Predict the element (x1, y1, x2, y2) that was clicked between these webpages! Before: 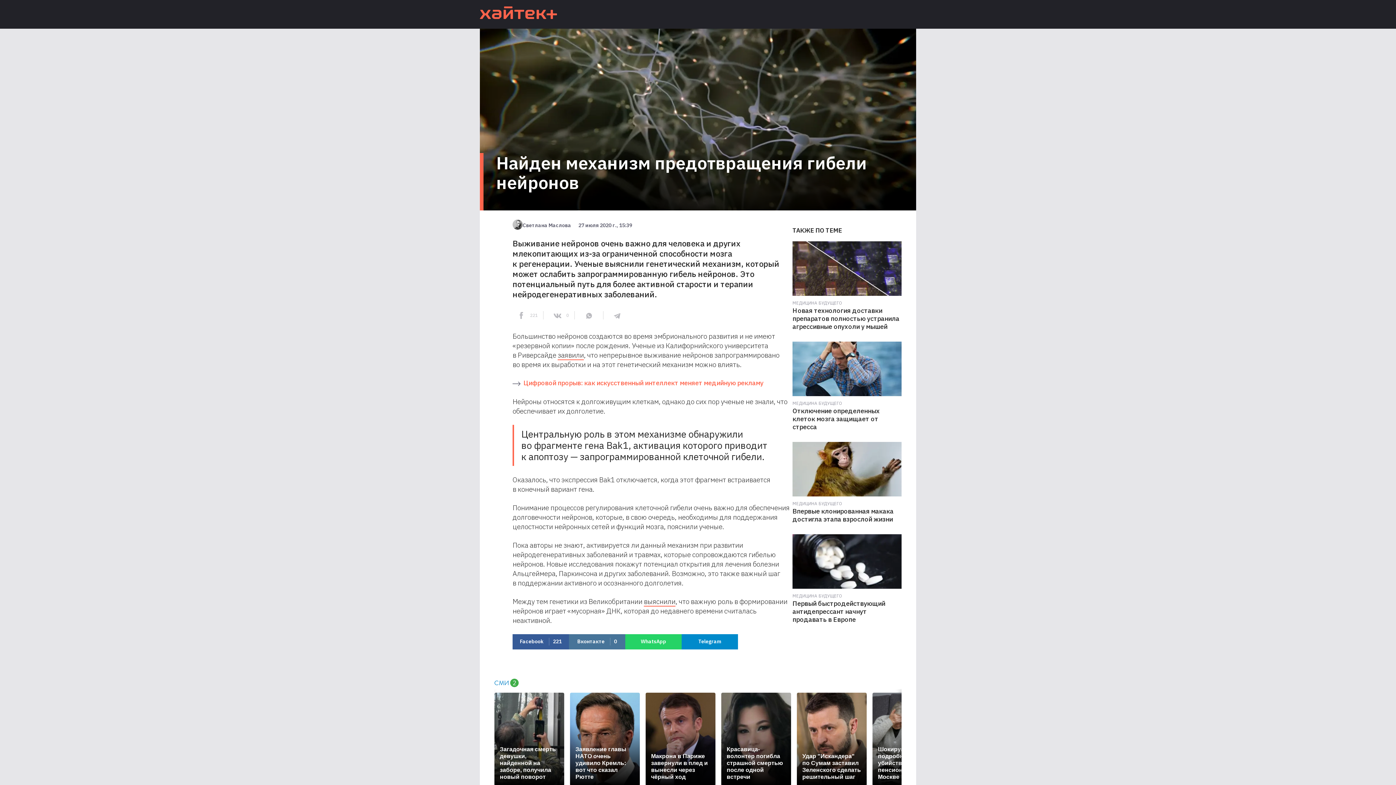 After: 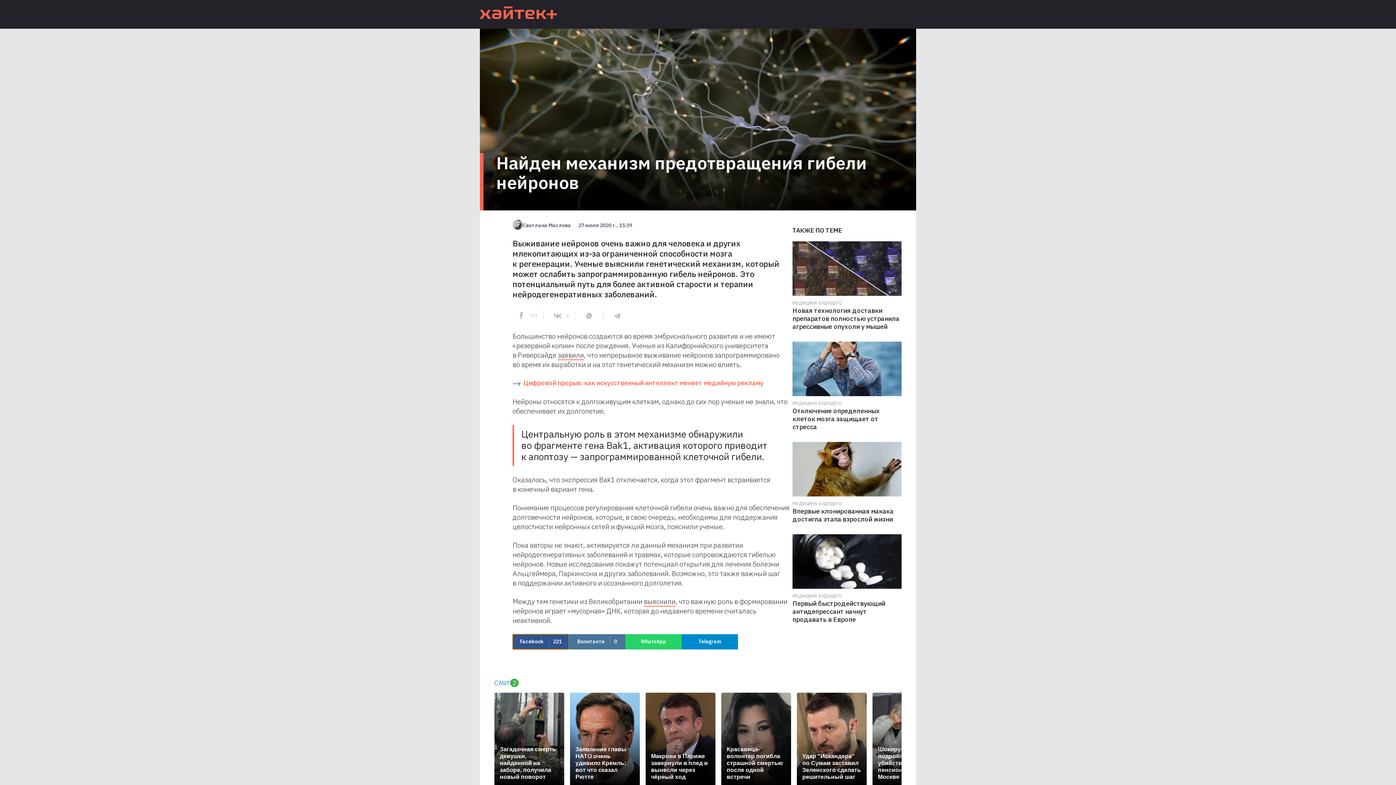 Action: label: Facebook221 bbox: (512, 634, 569, 649)